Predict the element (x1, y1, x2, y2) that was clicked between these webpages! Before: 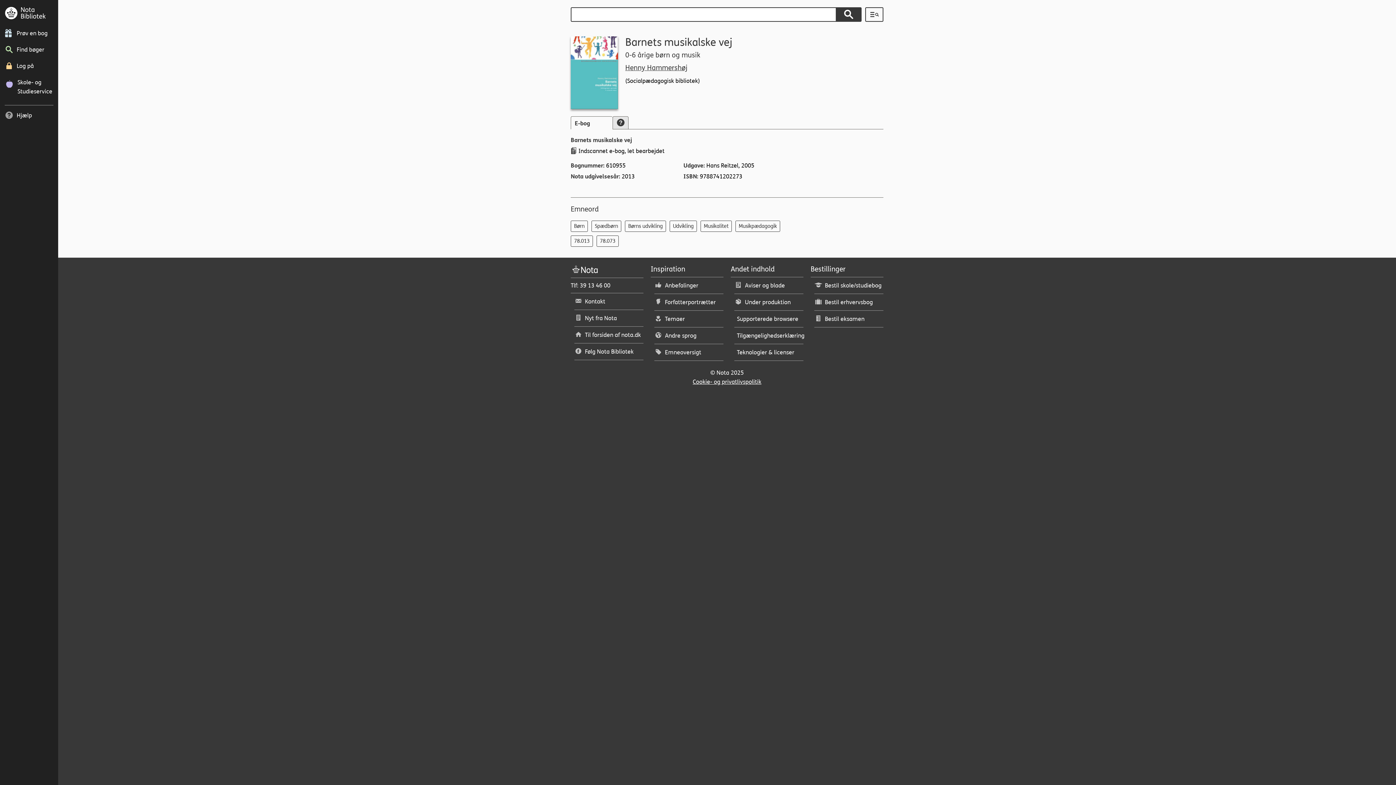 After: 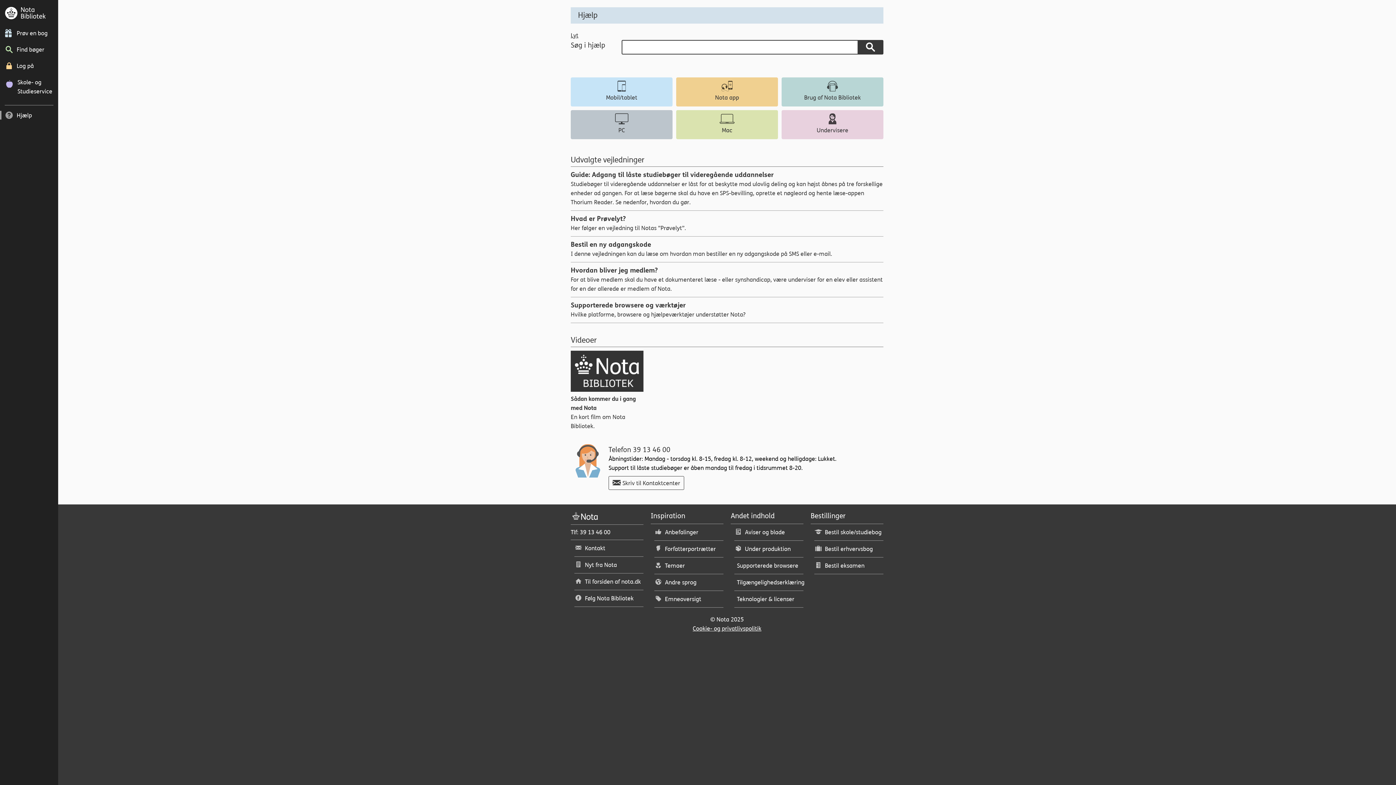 Action: label: Hjælp bbox: (0, 107, 54, 123)